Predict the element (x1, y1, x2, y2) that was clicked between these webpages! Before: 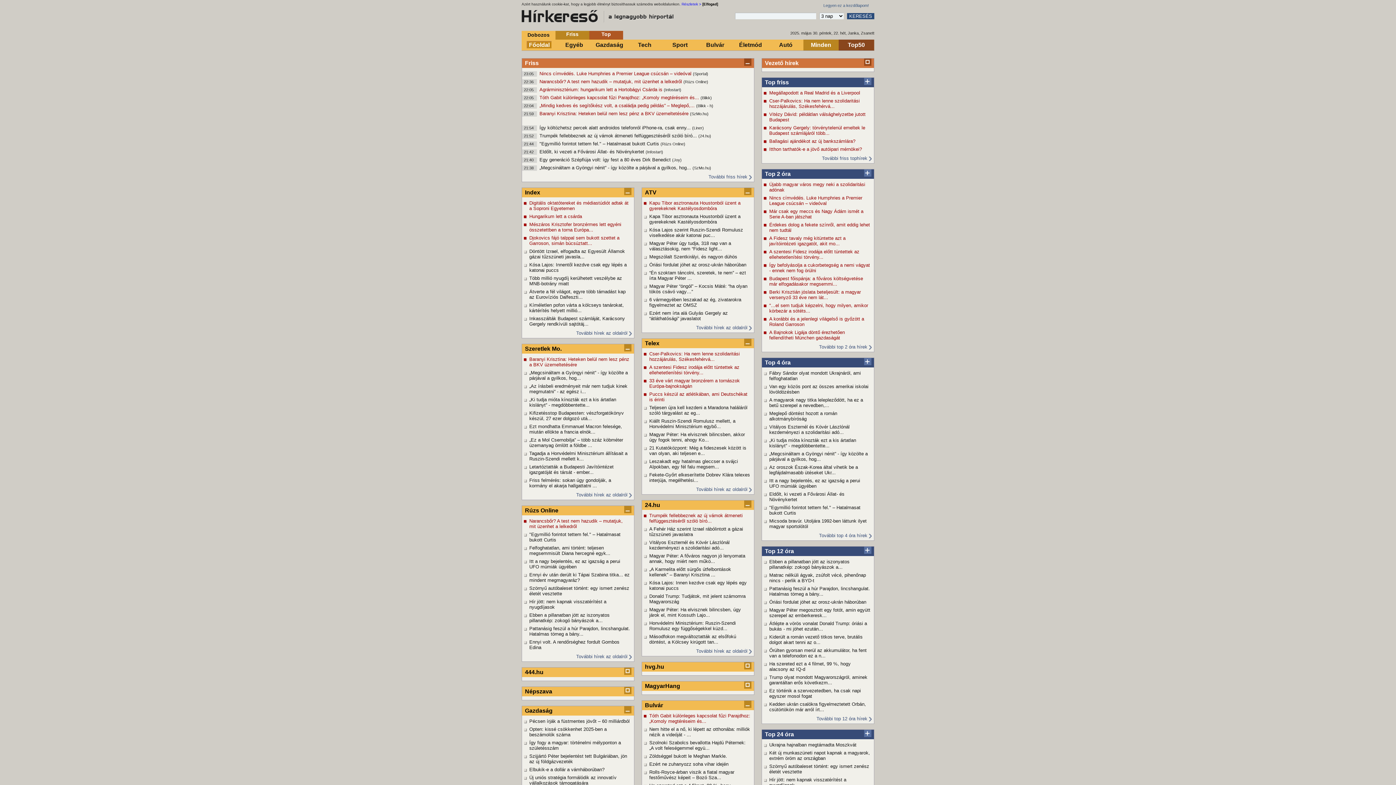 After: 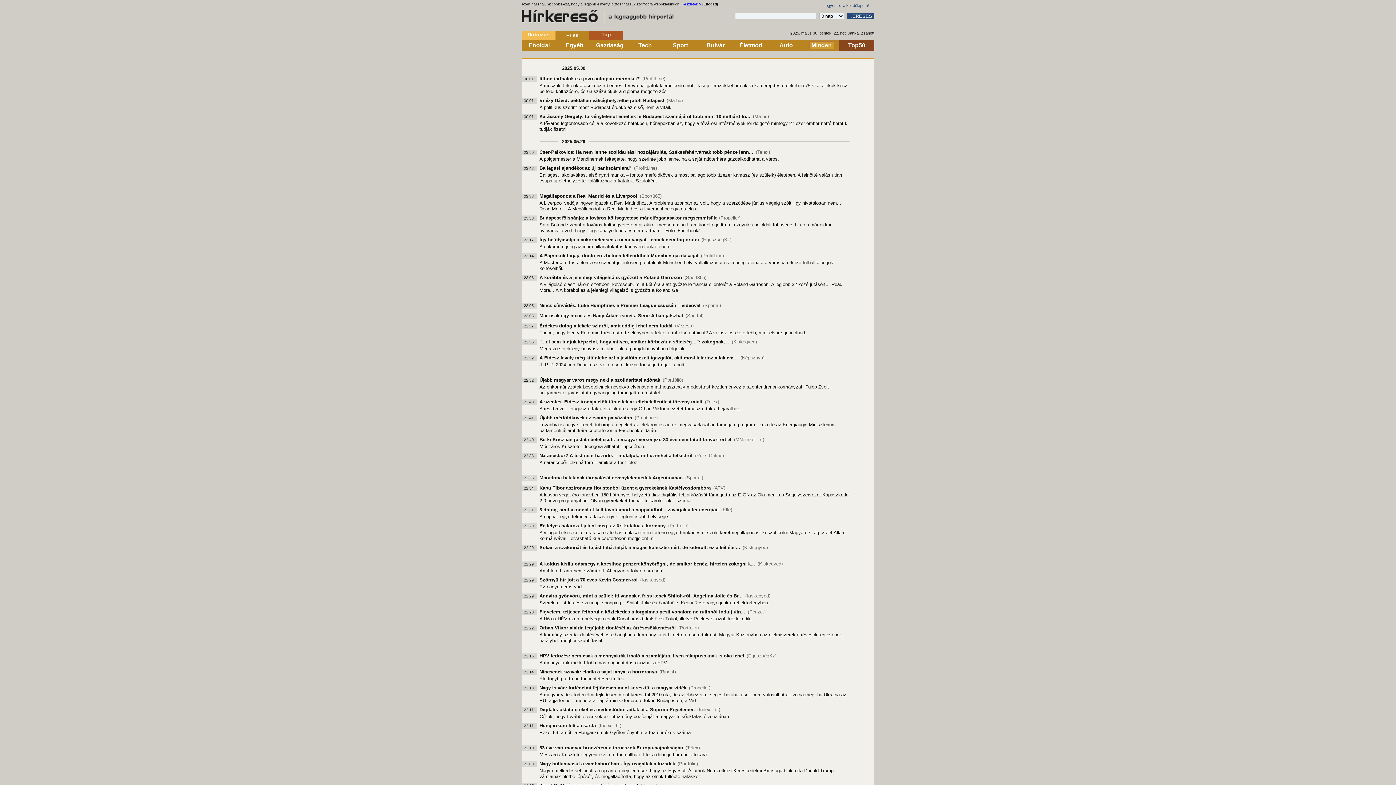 Action: label: Minden bbox: (811, 41, 831, 48)